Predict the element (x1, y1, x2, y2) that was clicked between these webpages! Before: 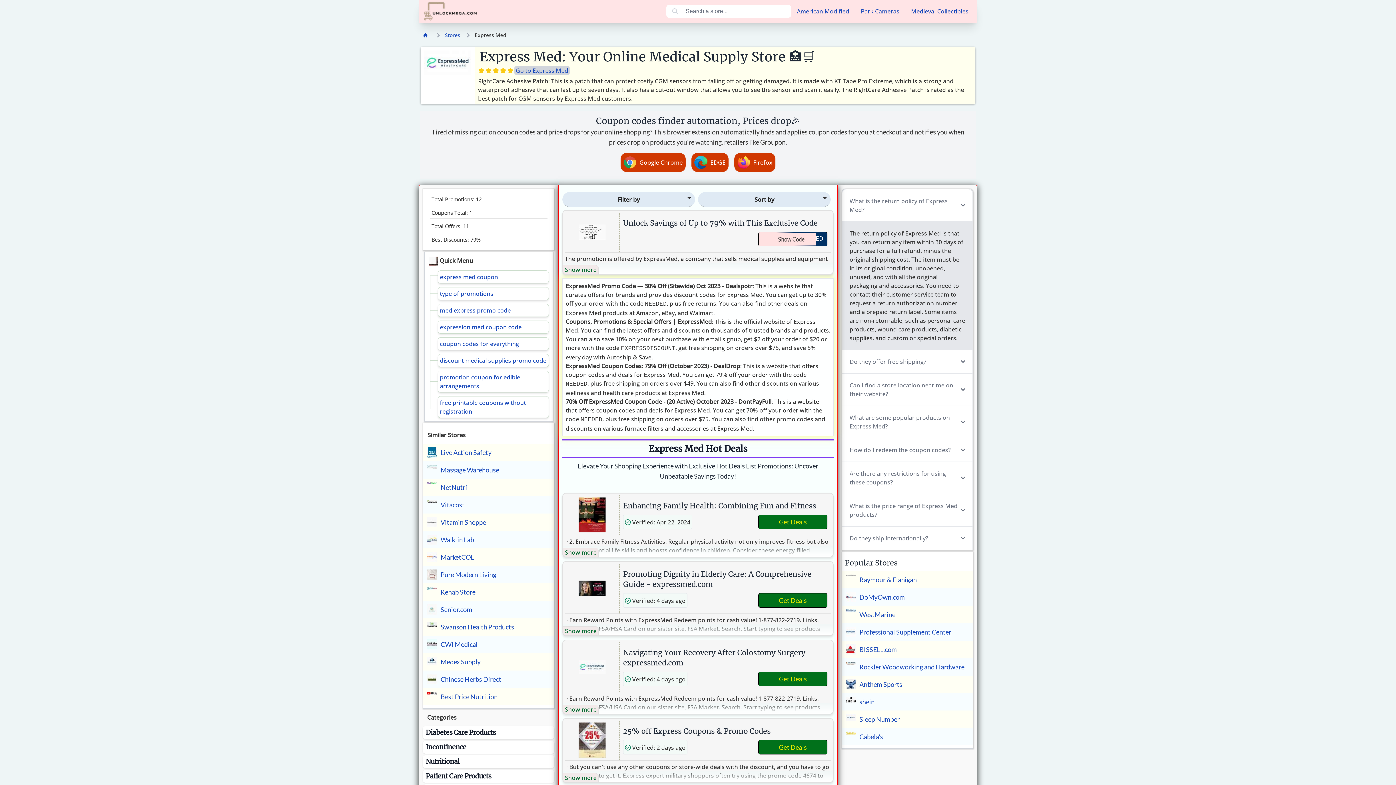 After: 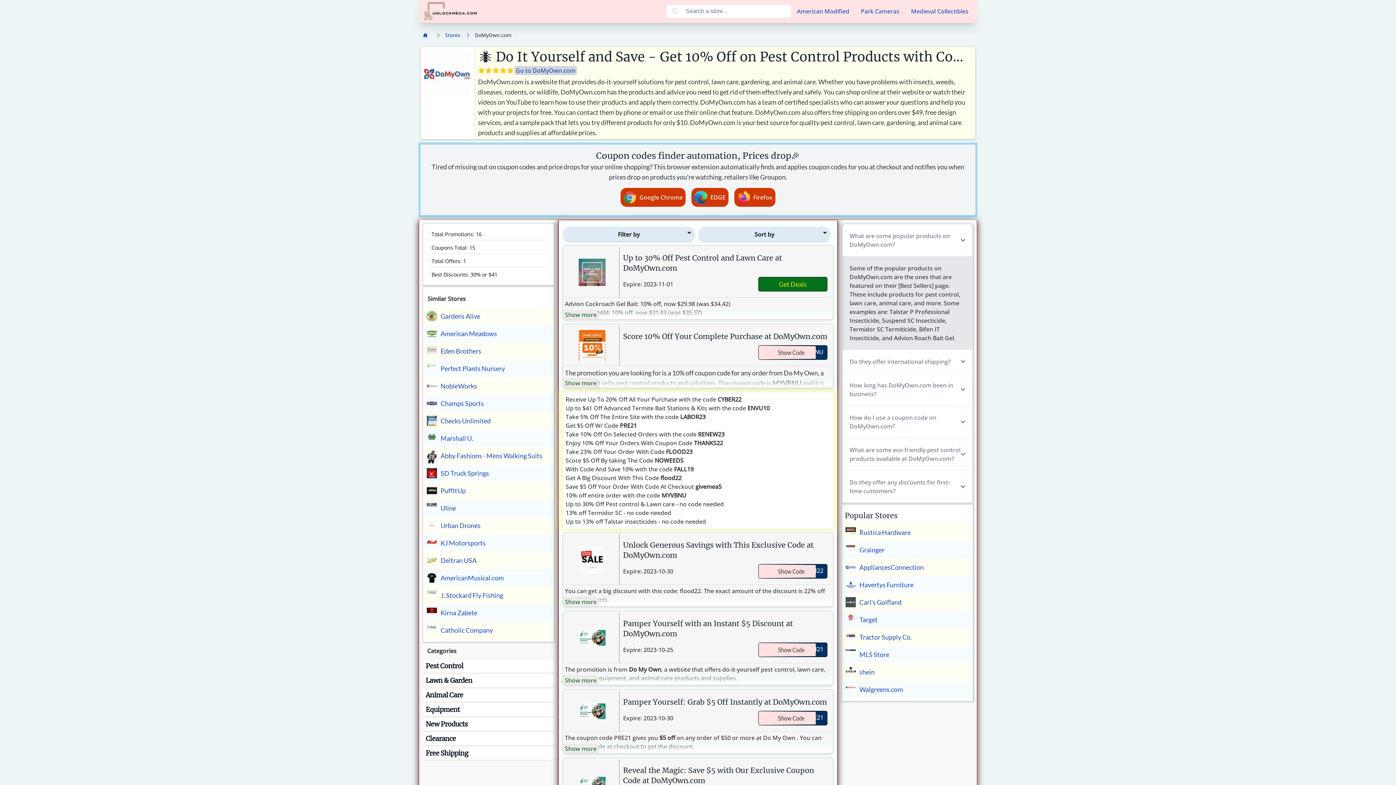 Action: bbox: (842, 588, 973, 606) label: DoMyOwn.com